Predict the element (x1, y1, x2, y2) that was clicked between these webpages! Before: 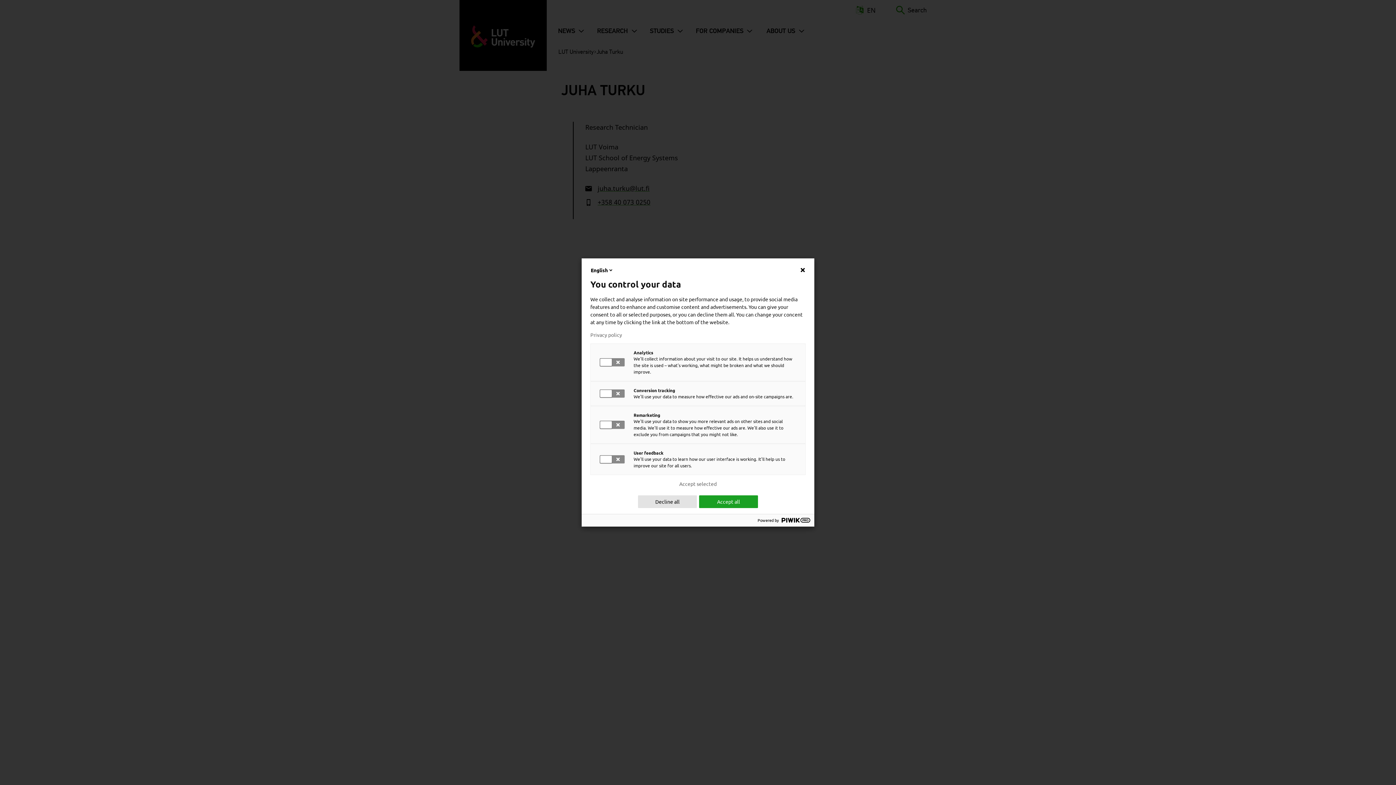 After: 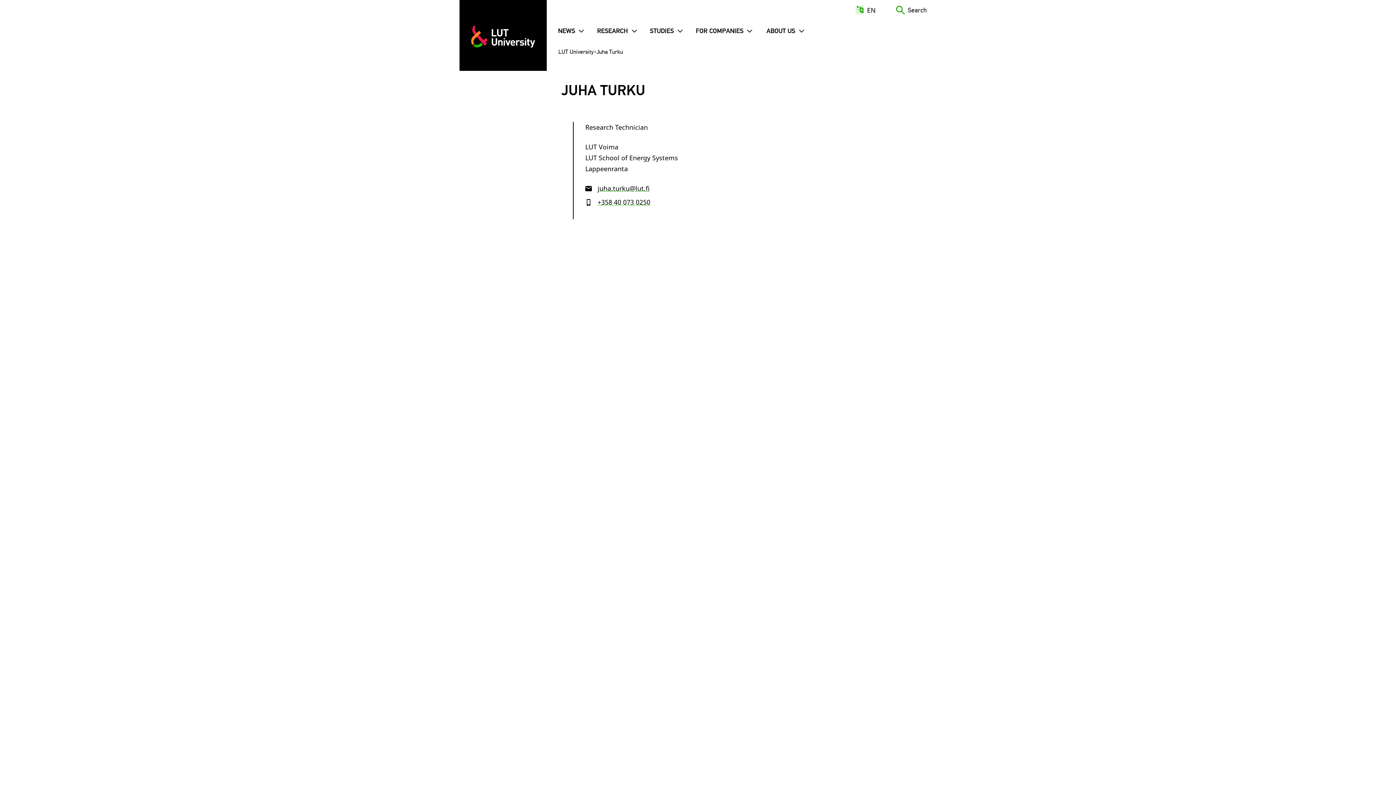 Action: label: Decline all bbox: (638, 495, 697, 508)